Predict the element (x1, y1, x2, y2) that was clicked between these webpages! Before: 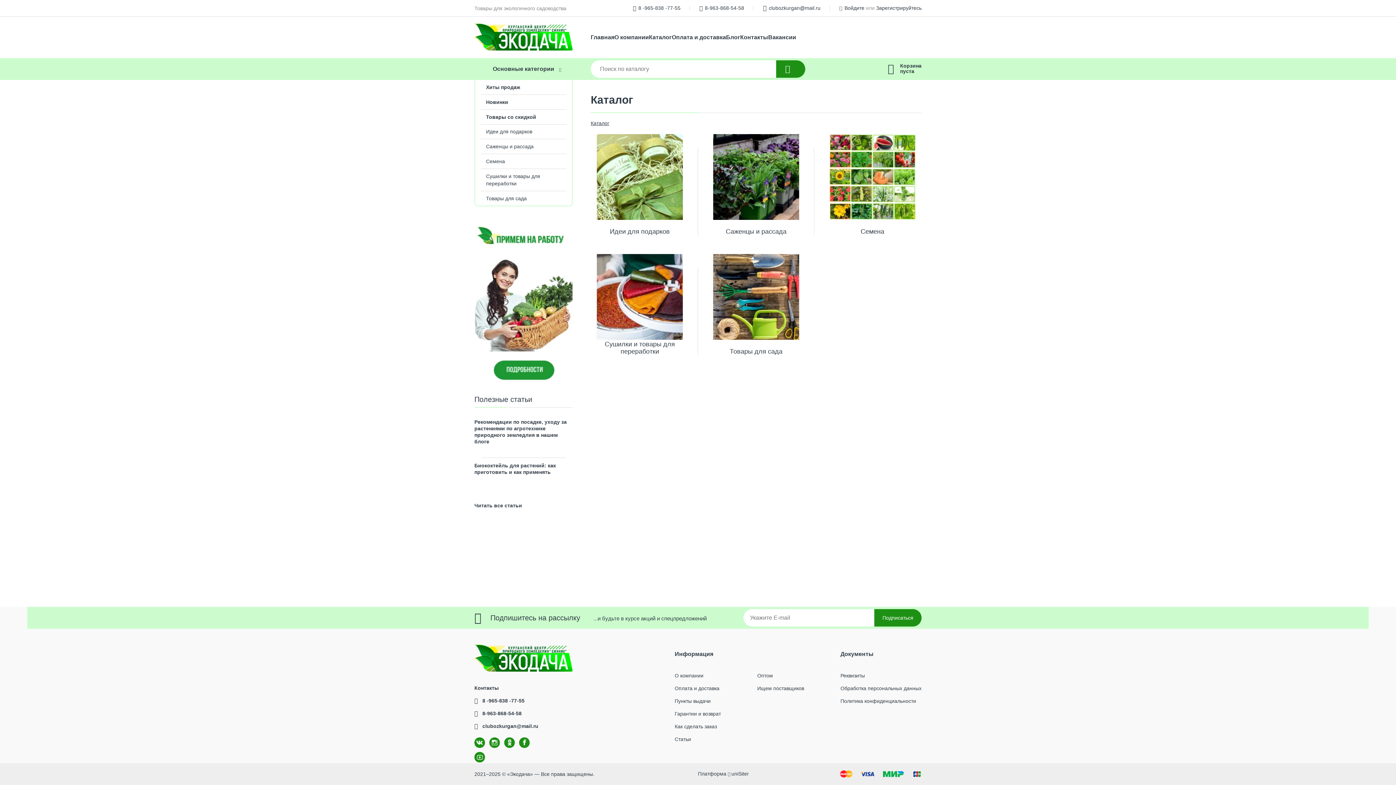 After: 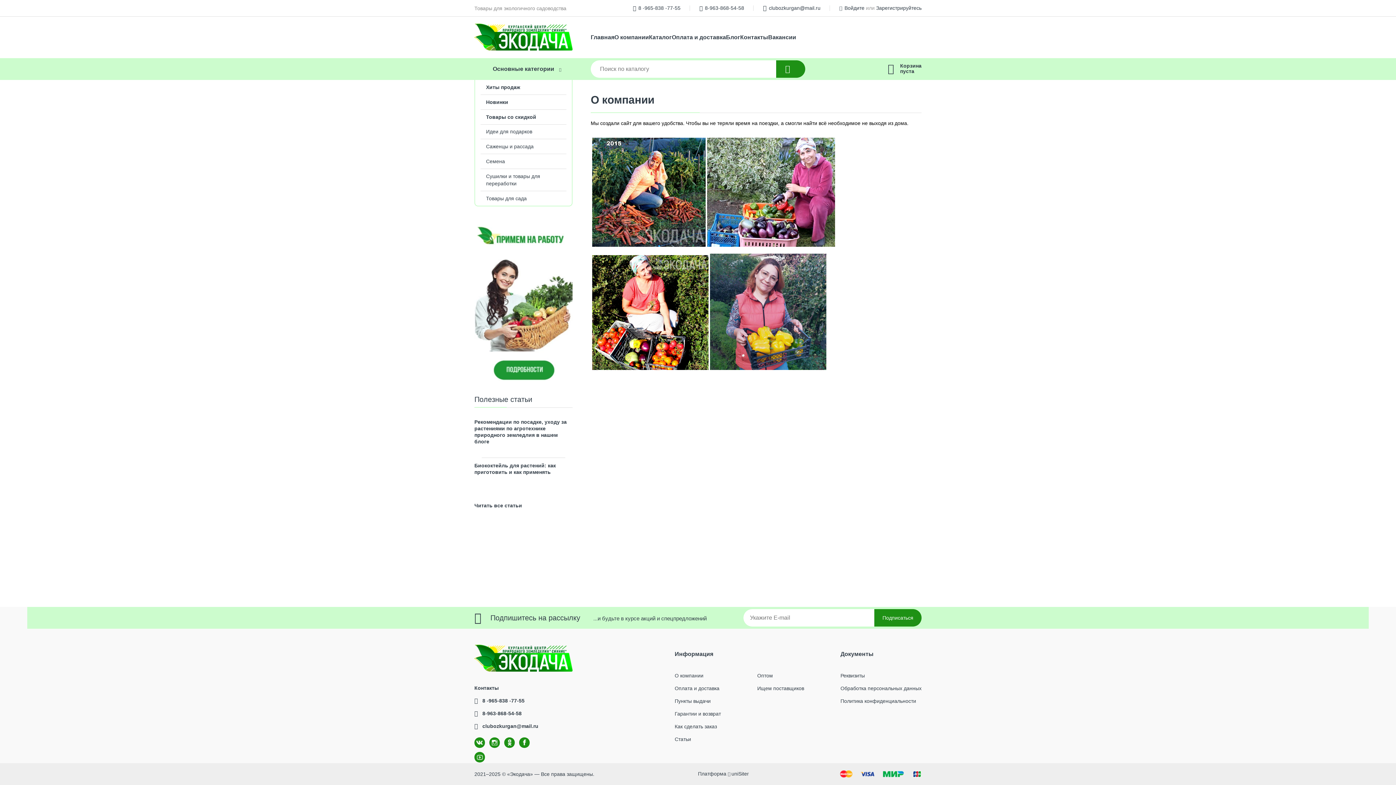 Action: bbox: (614, 33, 649, 41) label: О компании